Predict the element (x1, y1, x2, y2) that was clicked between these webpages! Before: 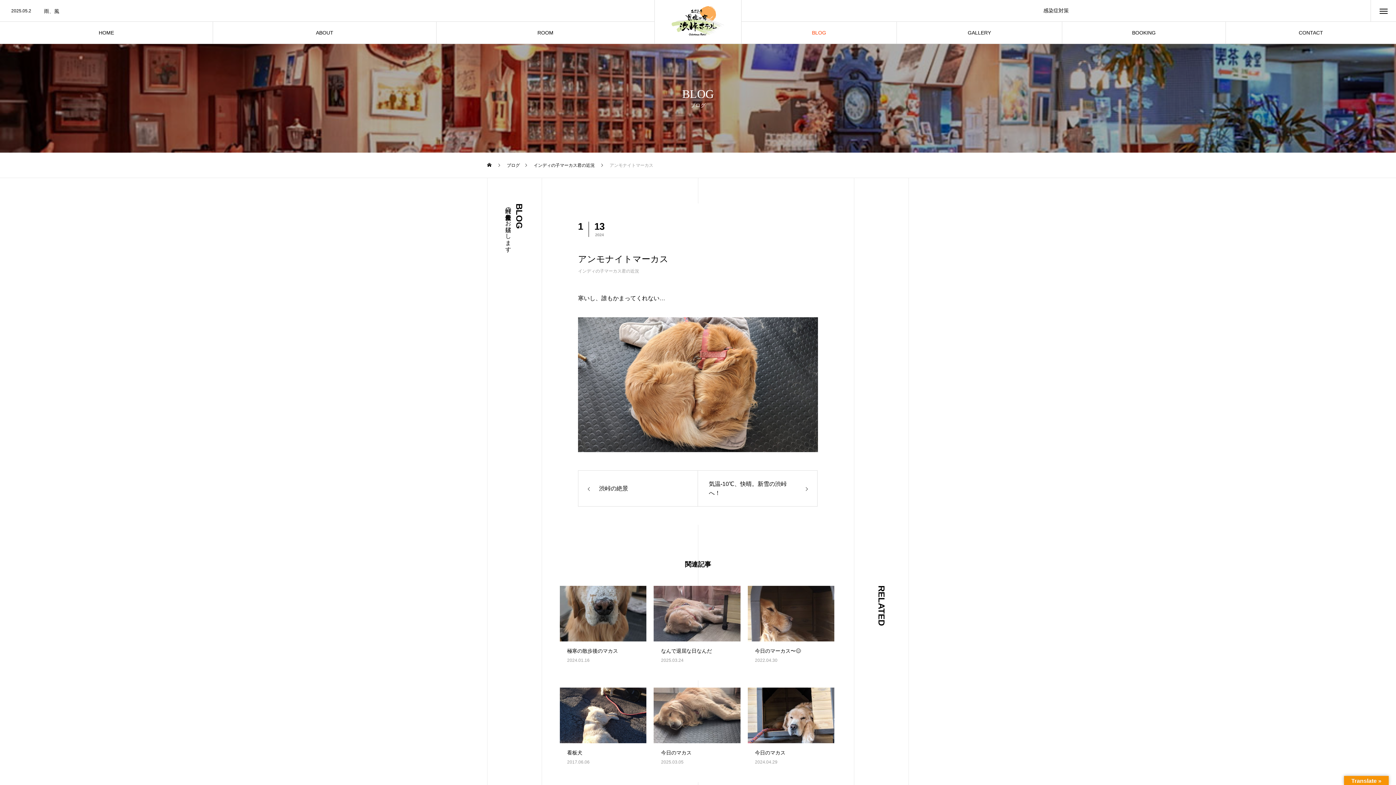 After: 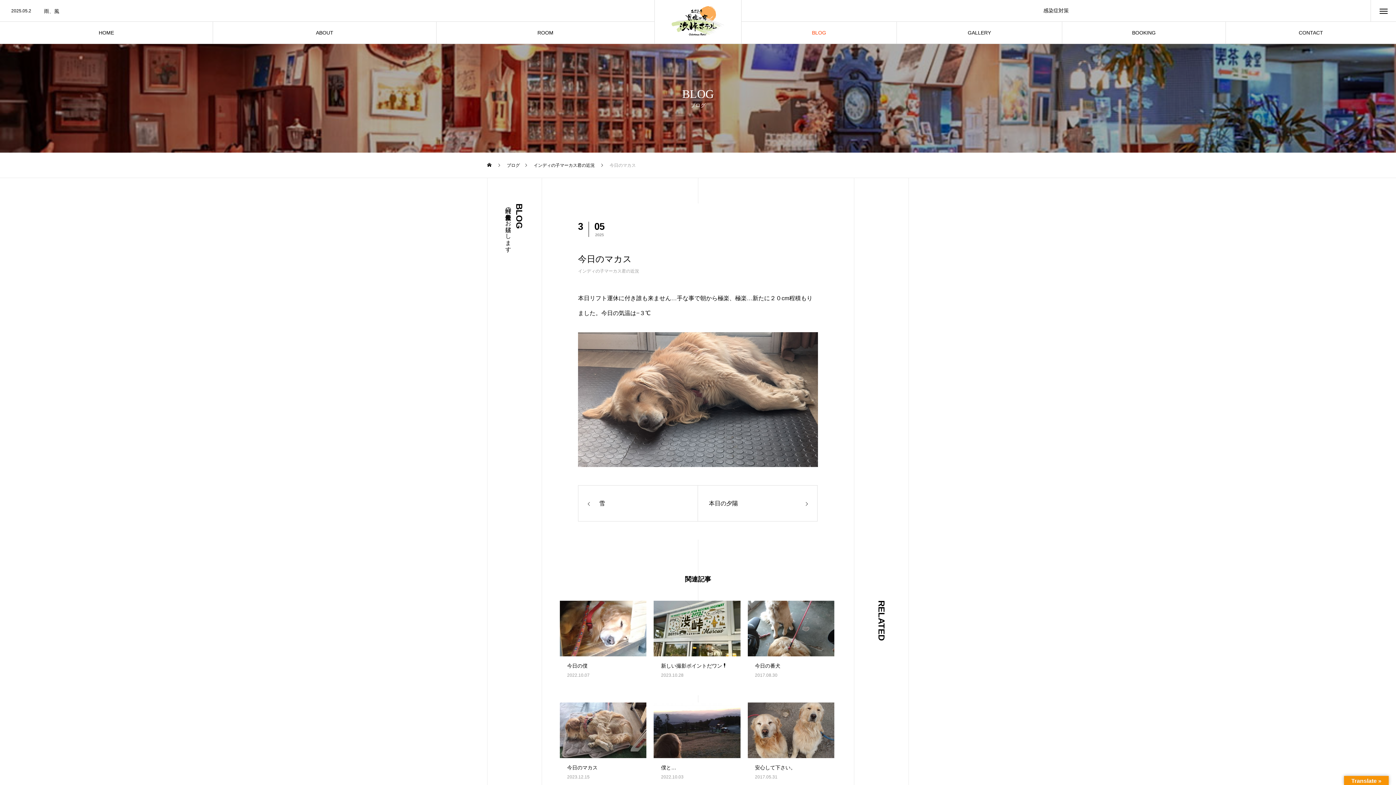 Action: bbox: (653, 688, 740, 782) label: 今日のマカス

2025.03.05